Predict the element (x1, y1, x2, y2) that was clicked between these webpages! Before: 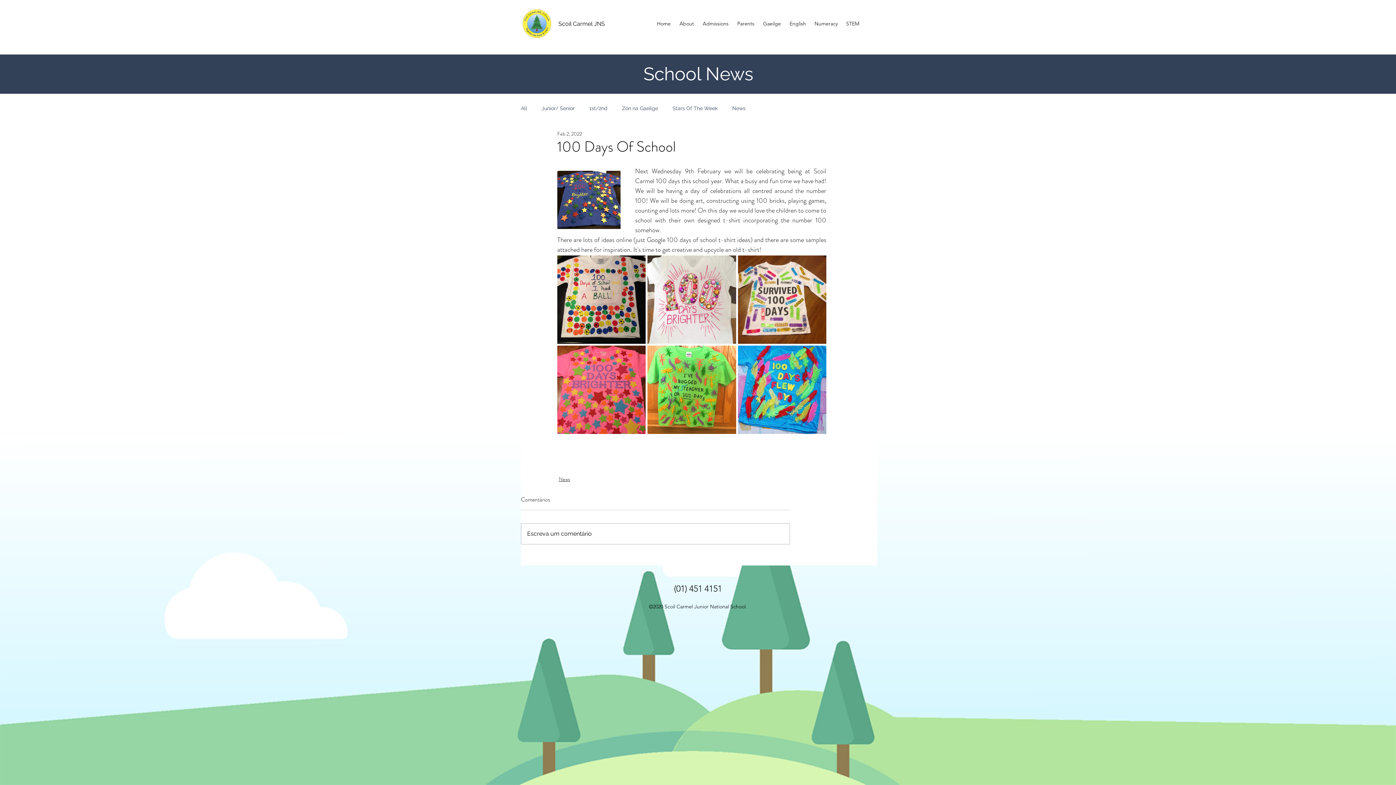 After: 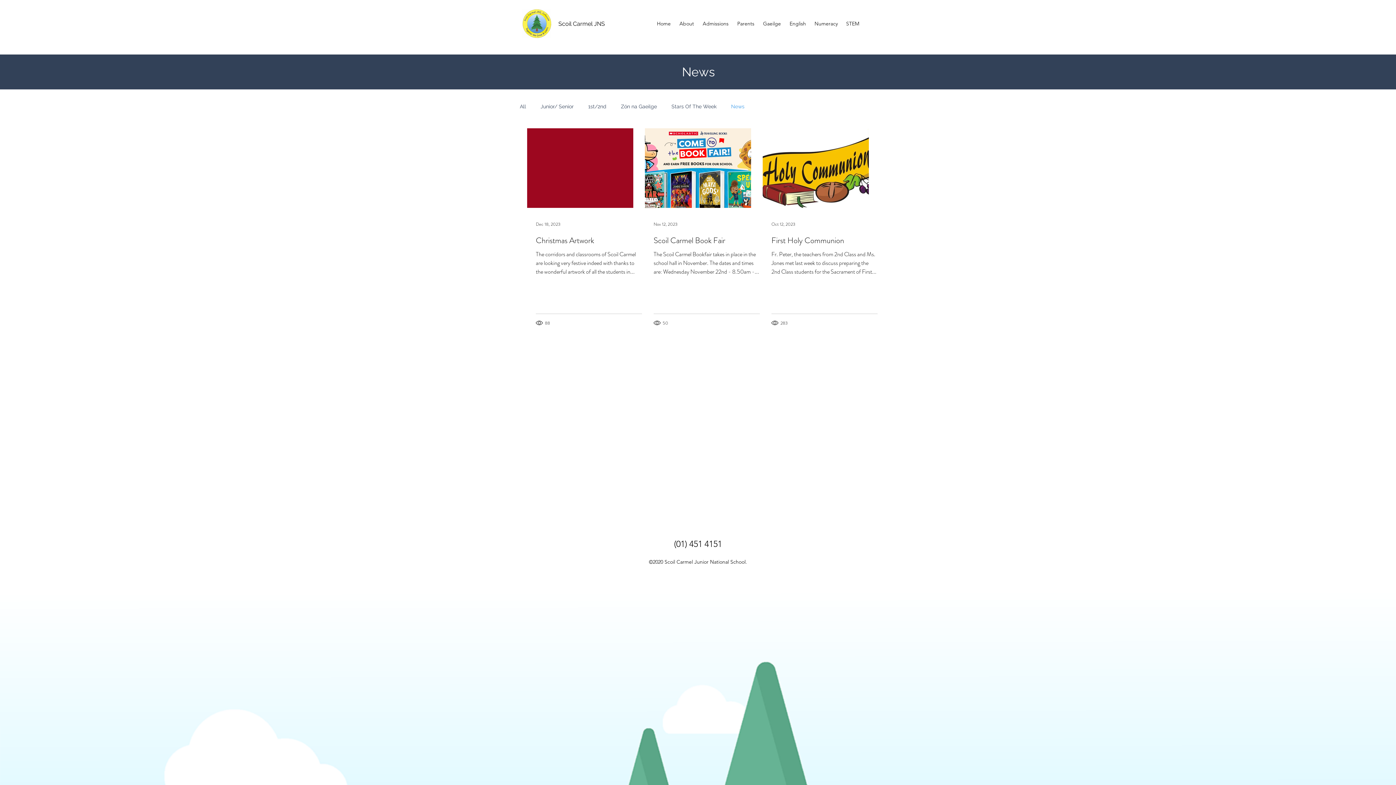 Action: bbox: (558, 475, 570, 483) label: News